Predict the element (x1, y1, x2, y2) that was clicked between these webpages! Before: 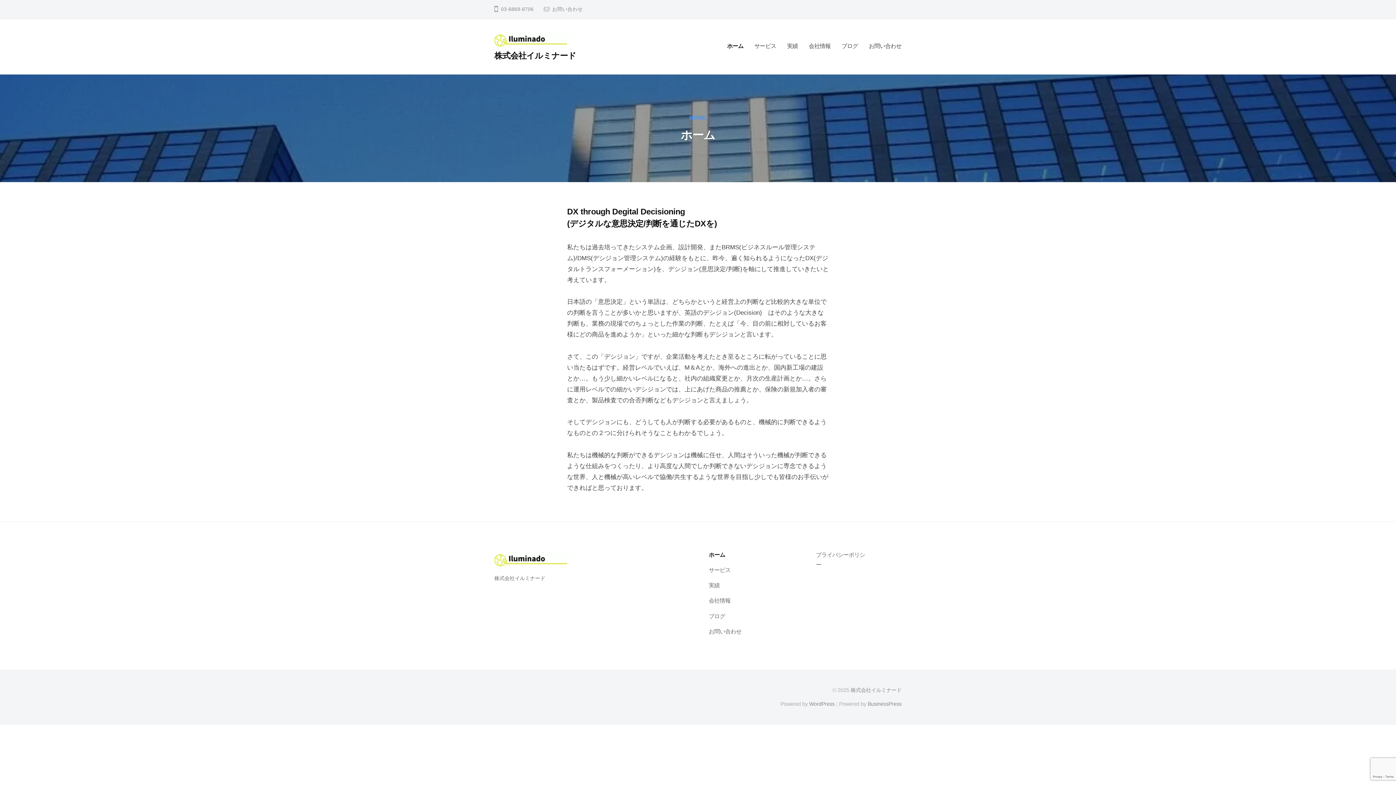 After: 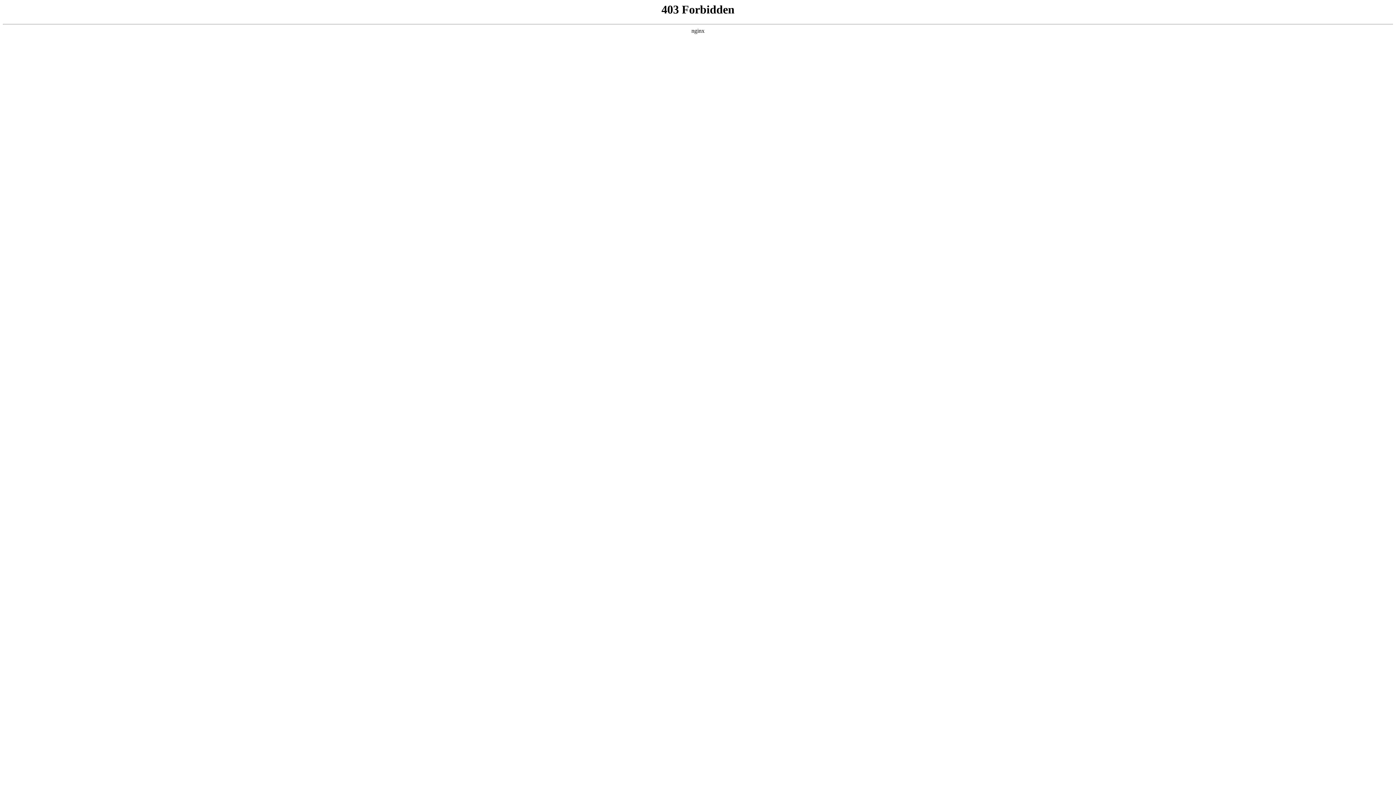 Action: bbox: (809, 699, 834, 709) label: WordPress